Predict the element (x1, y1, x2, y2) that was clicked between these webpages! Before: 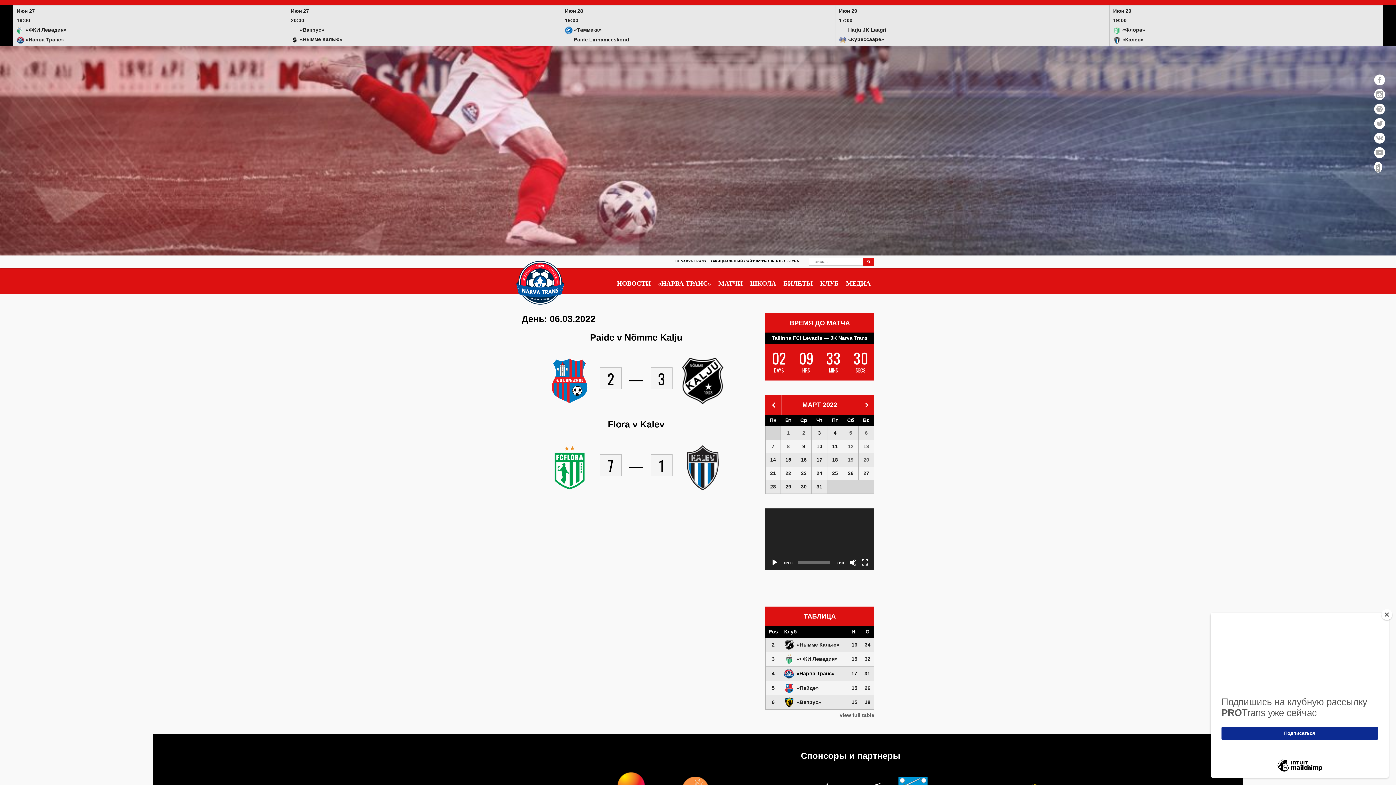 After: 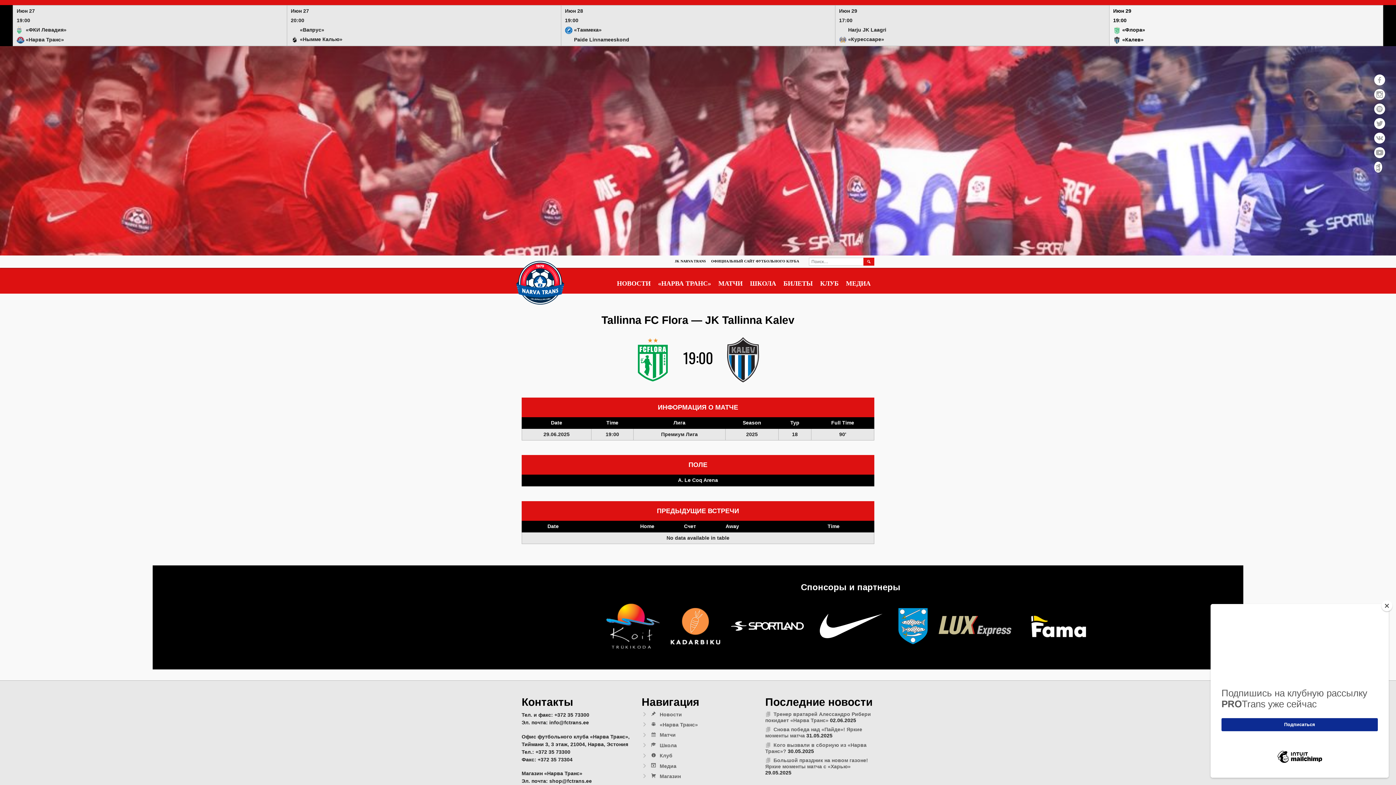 Action: bbox: (1109, 5, 1383, 45) label: Июн 29
19:00
 «Флора»
 «Калев»